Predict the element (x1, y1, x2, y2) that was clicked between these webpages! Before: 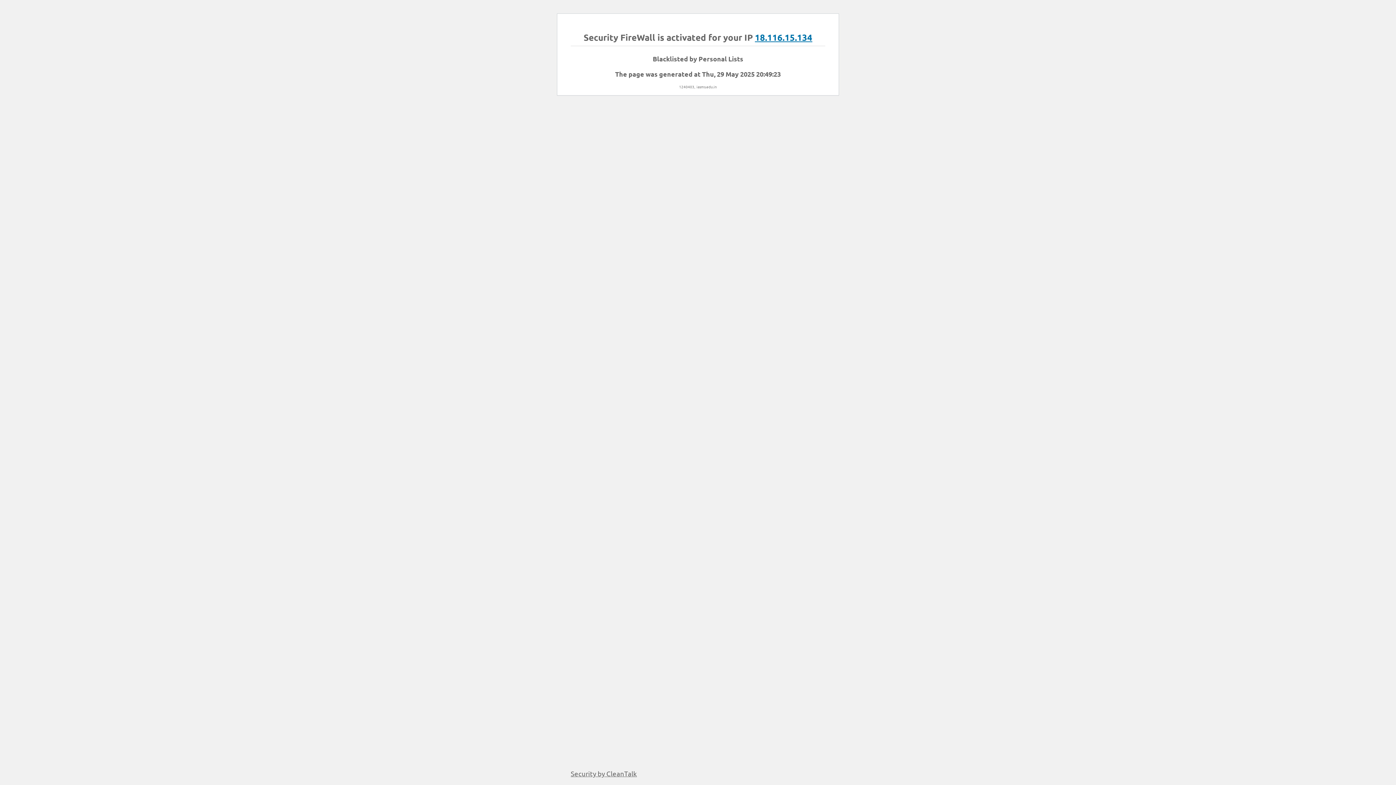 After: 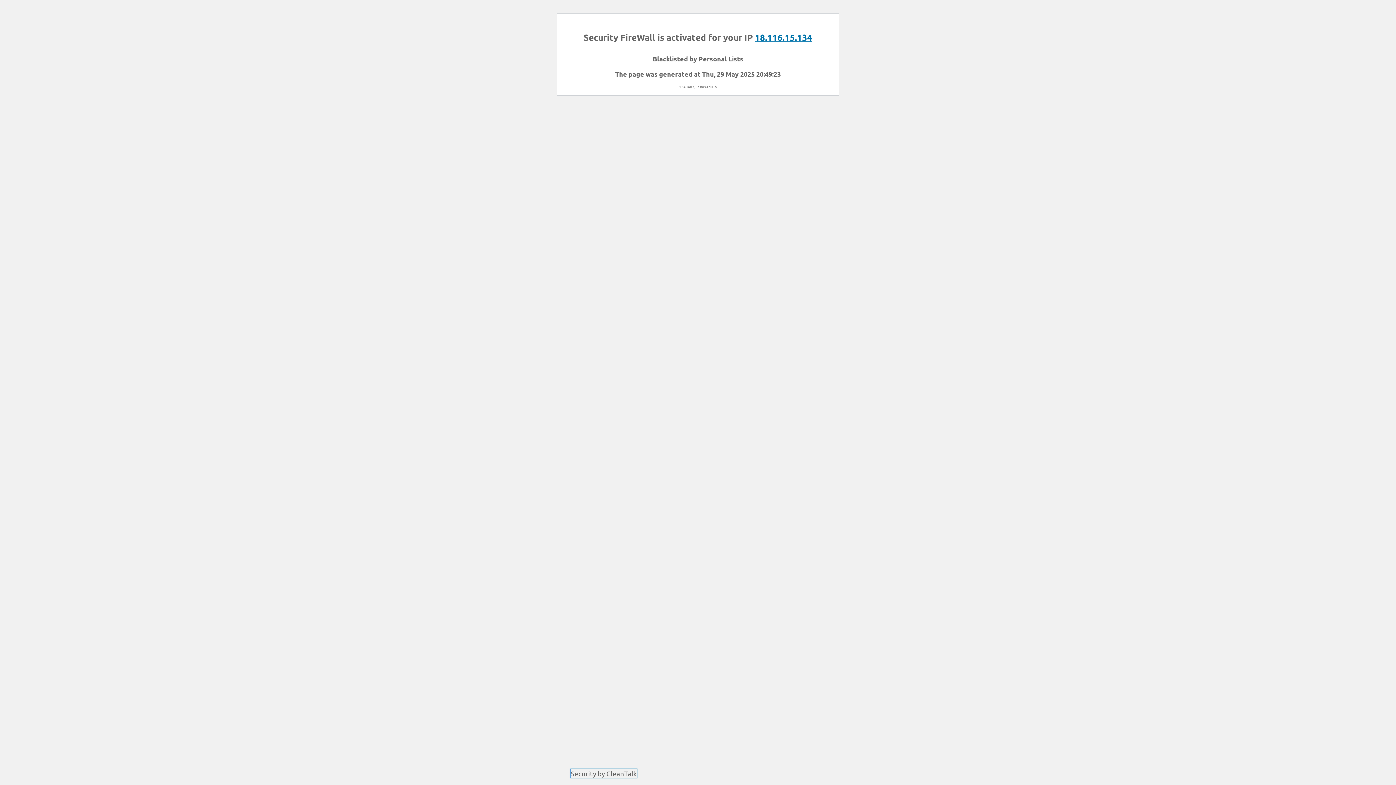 Action: label: Security by CleanTalk bbox: (570, 769, 637, 778)